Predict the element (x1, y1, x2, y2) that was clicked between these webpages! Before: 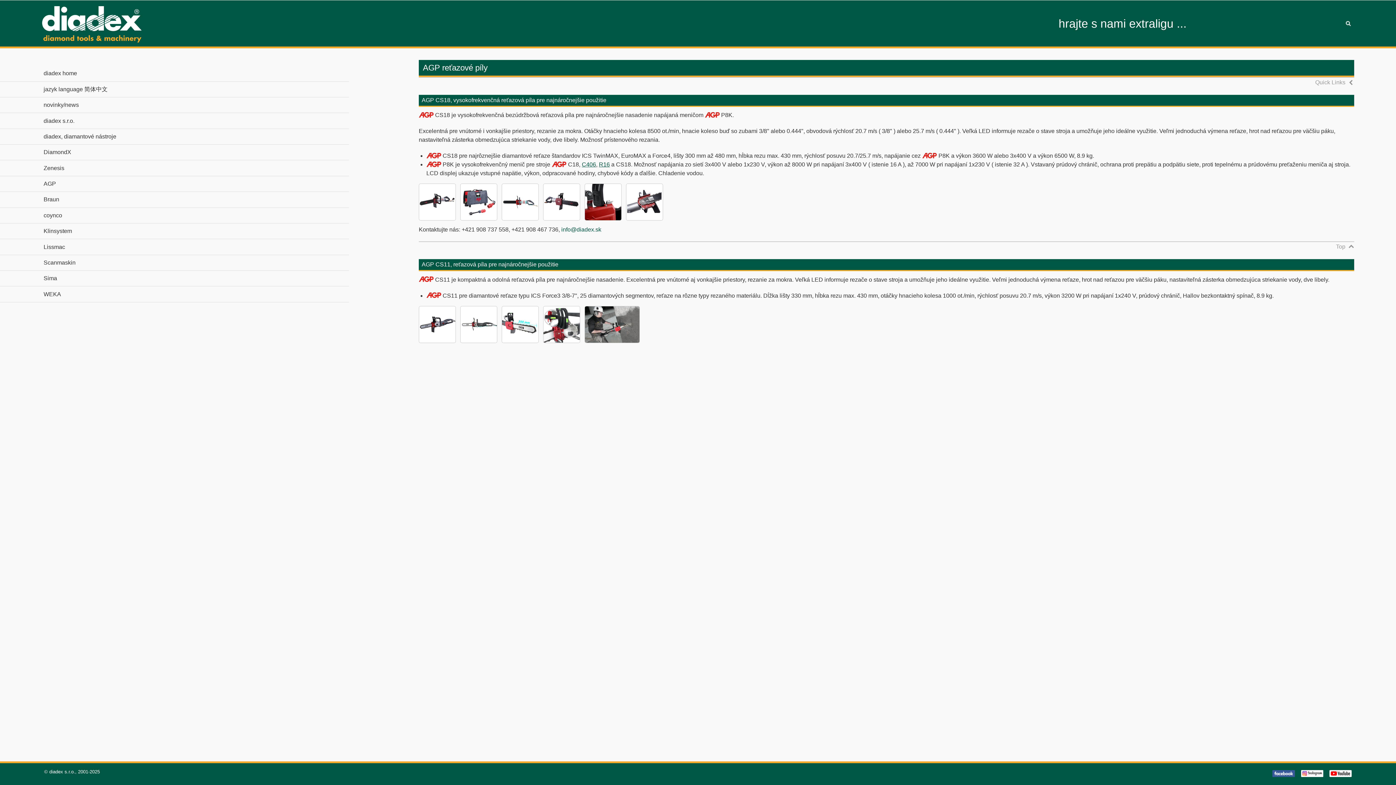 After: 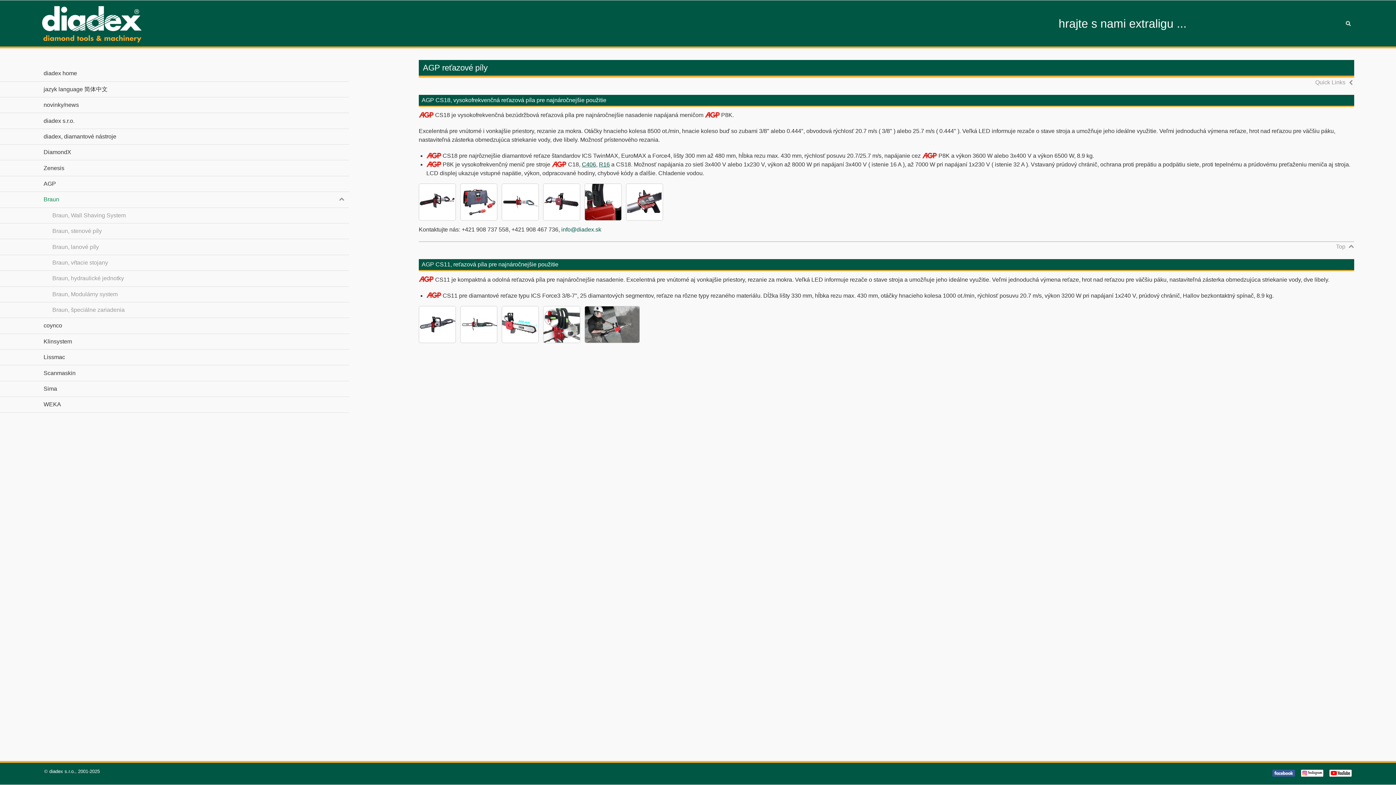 Action: bbox: (0, 192, 349, 207) label: Braun
expand